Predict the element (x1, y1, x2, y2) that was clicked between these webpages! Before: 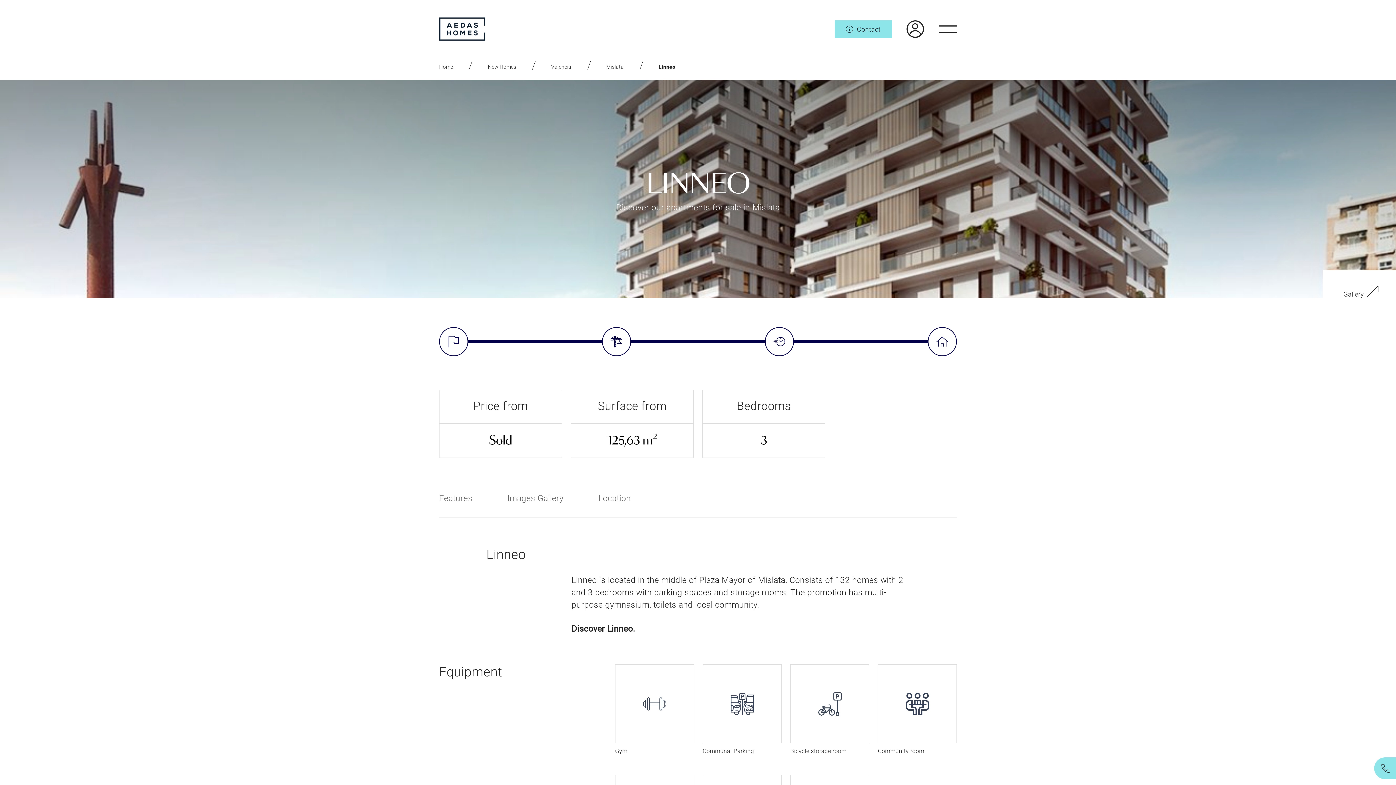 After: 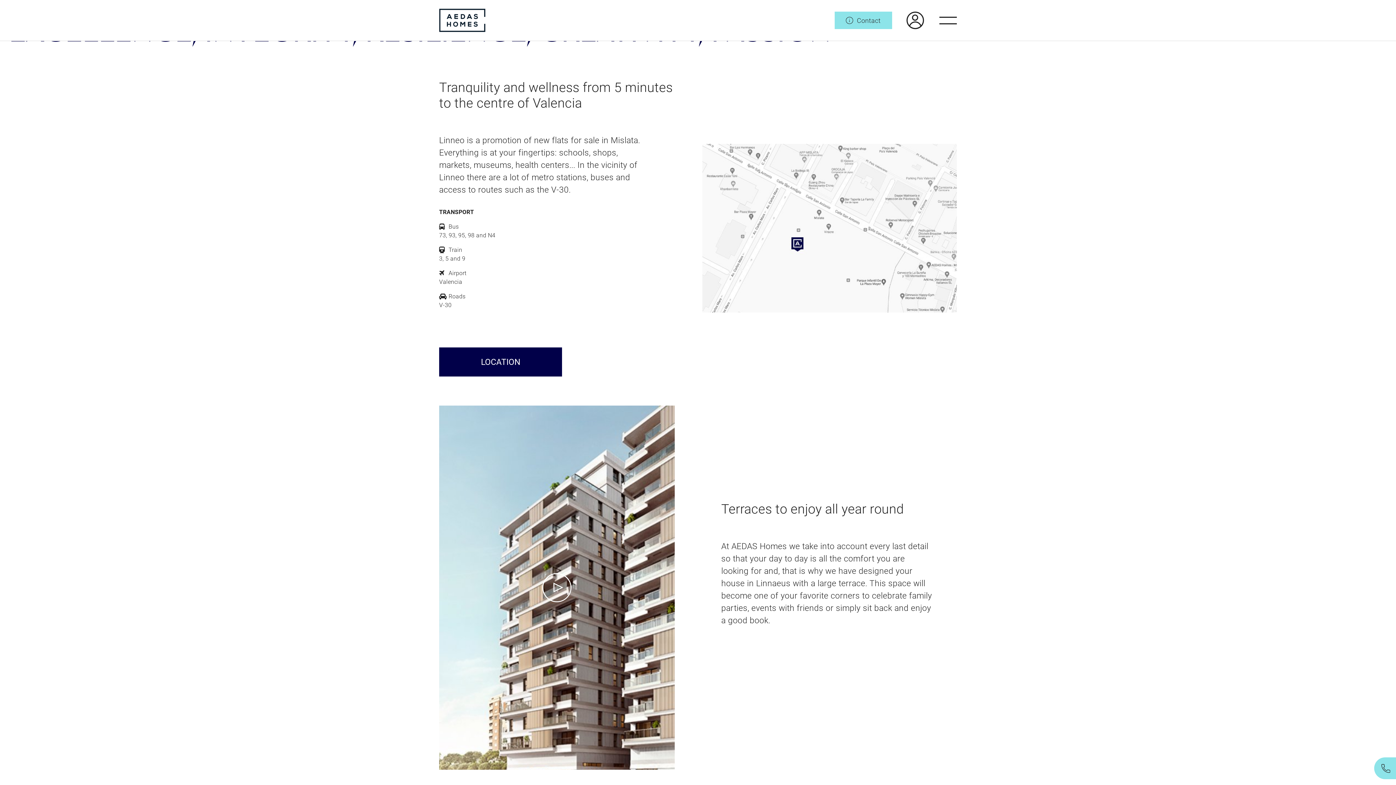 Action: bbox: (598, 491, 631, 517) label: Location